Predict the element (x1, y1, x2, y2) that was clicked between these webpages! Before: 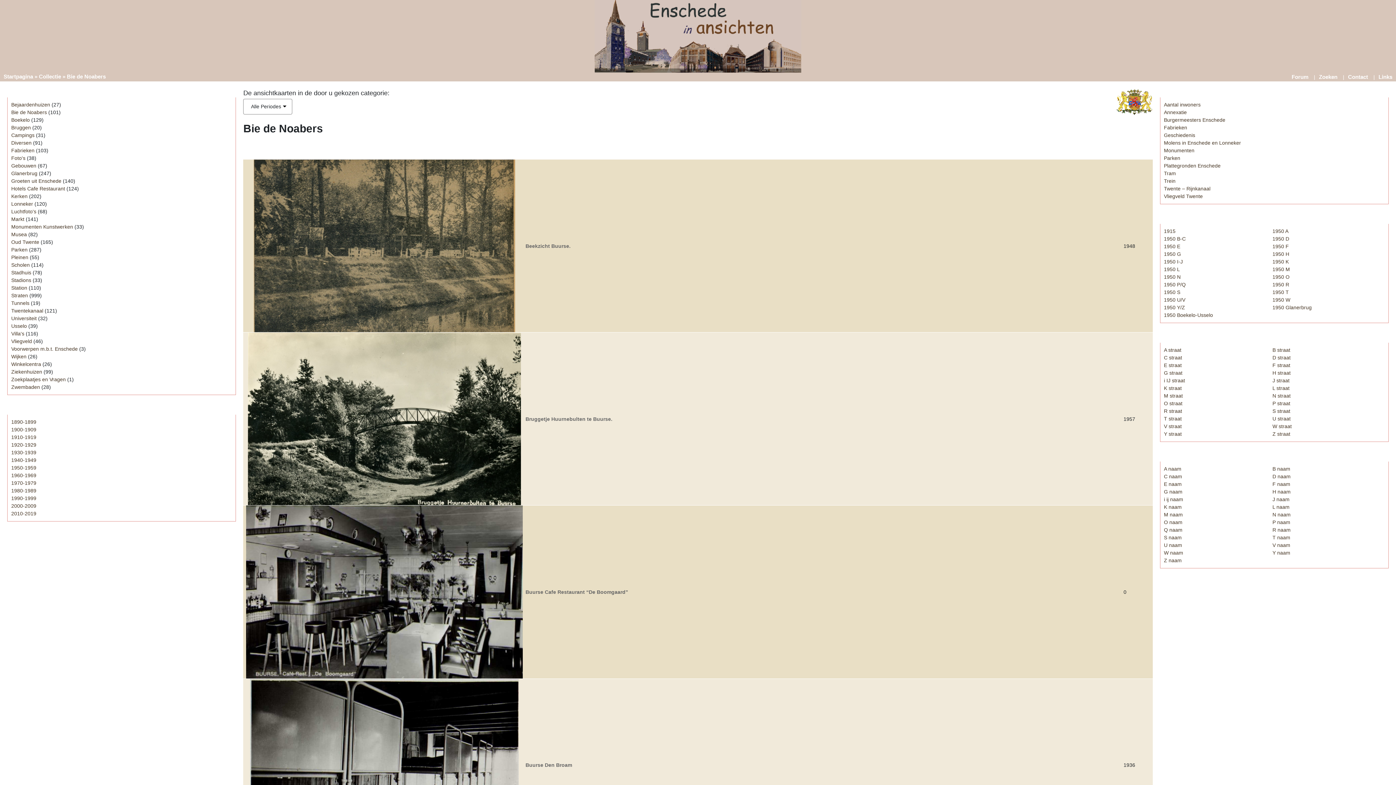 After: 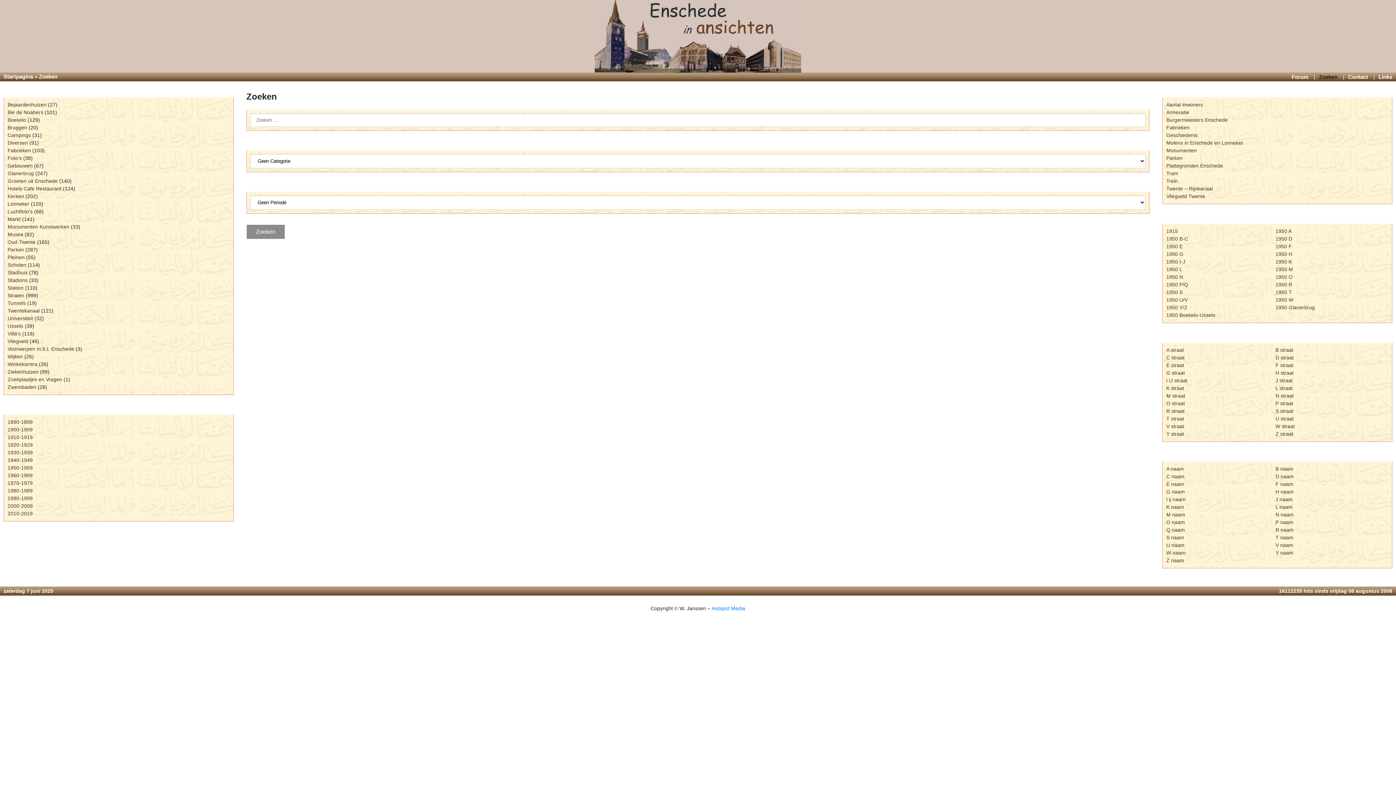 Action: bbox: (1315, 72, 1341, 81) label: Zoeken